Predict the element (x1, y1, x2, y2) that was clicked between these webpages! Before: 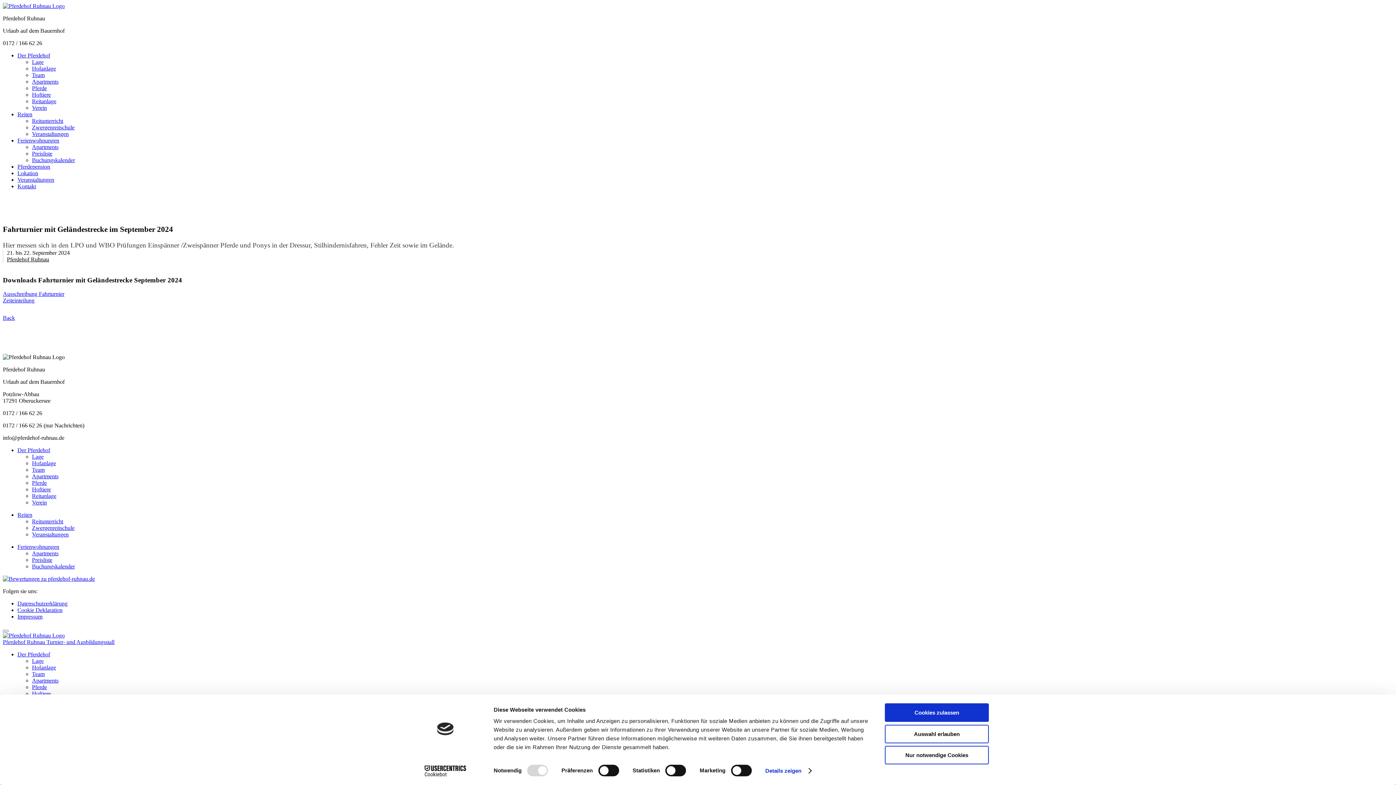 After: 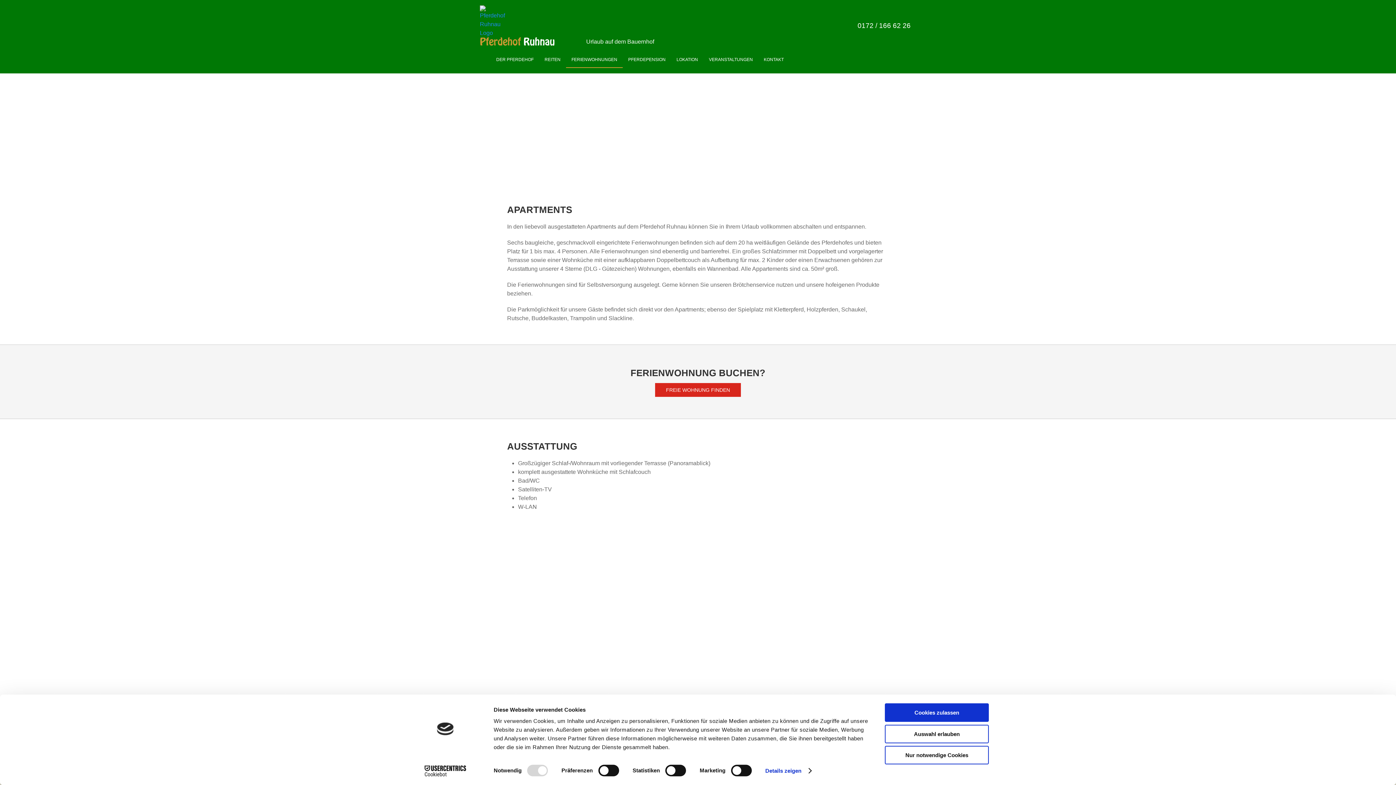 Action: label: Apartments bbox: (32, 144, 58, 150)